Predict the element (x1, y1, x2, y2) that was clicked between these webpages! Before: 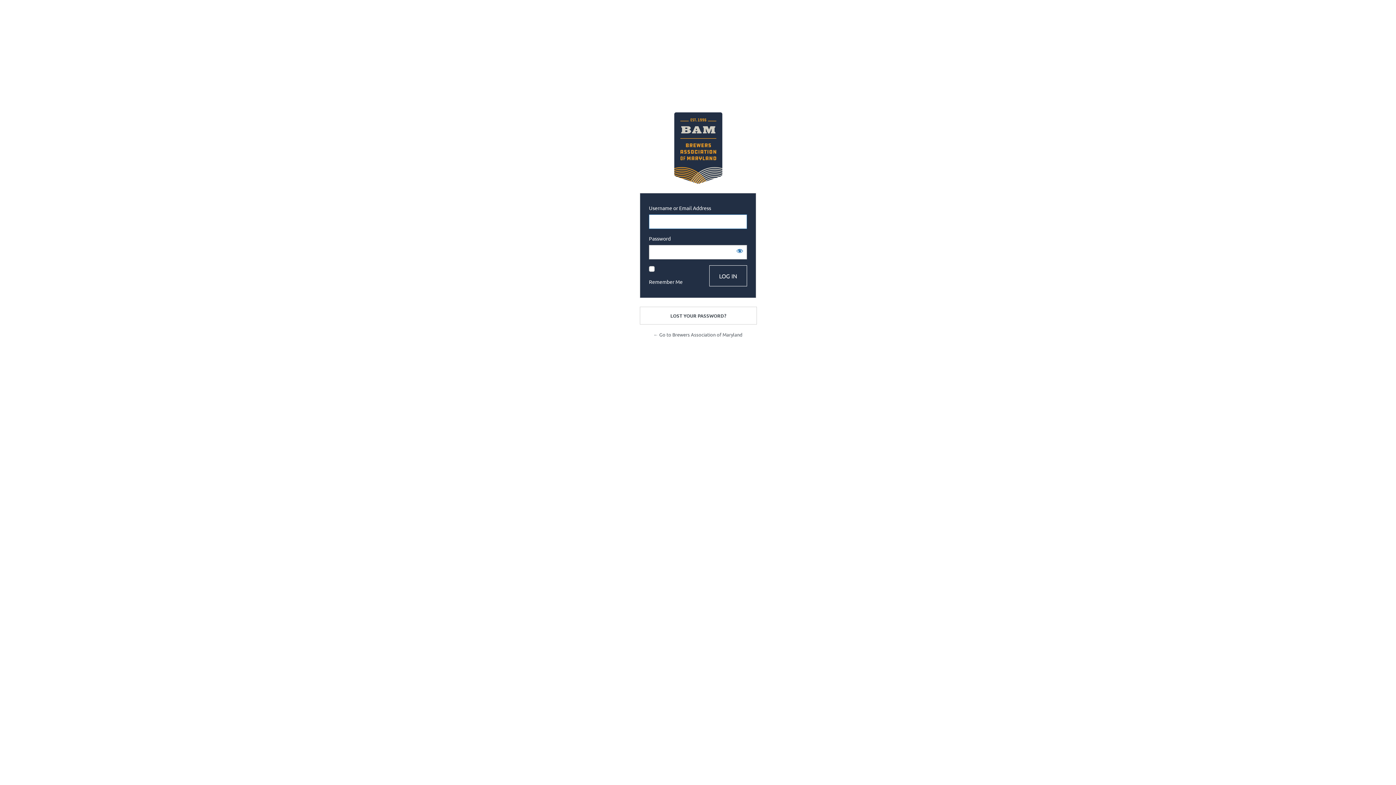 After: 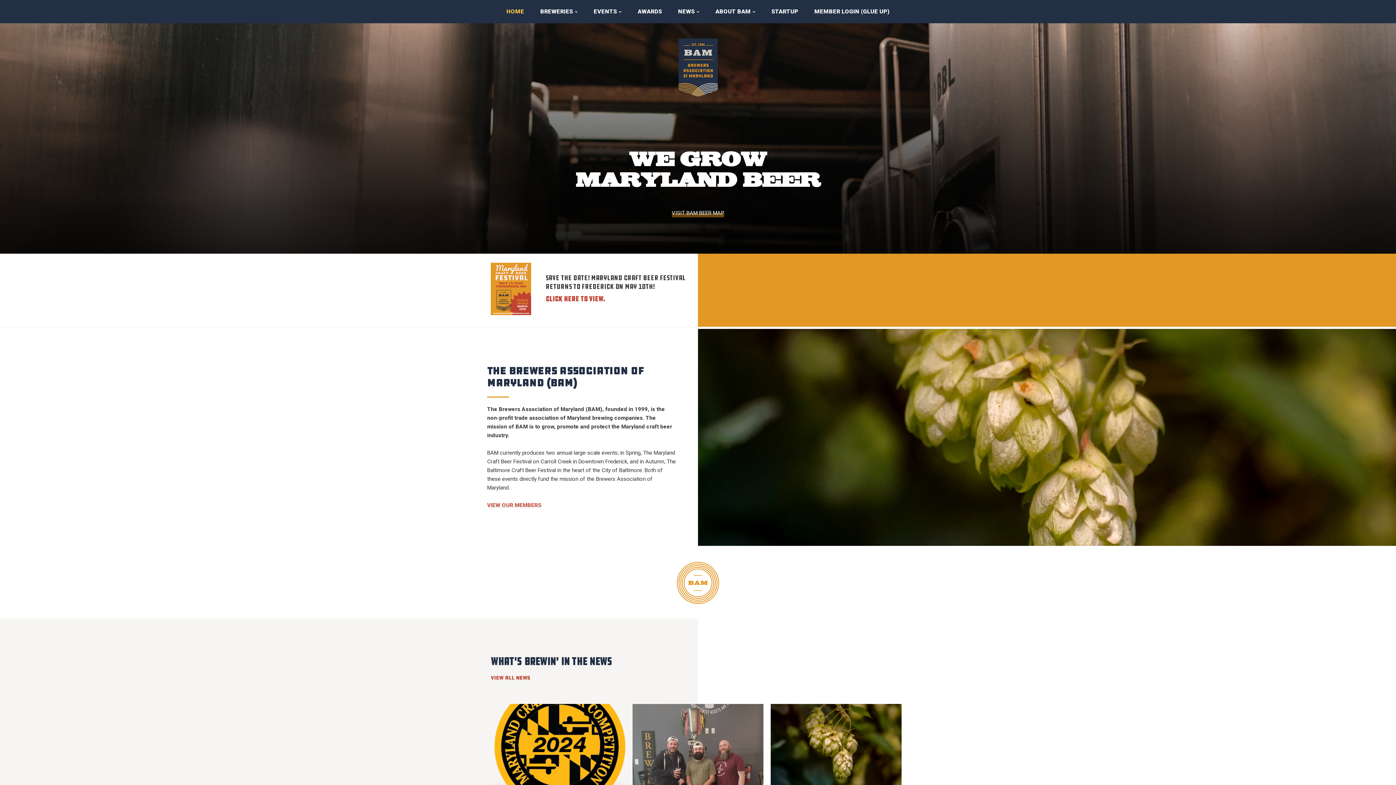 Action: label: ← Go to Brewers Association of Maryland bbox: (640, 331, 756, 338)